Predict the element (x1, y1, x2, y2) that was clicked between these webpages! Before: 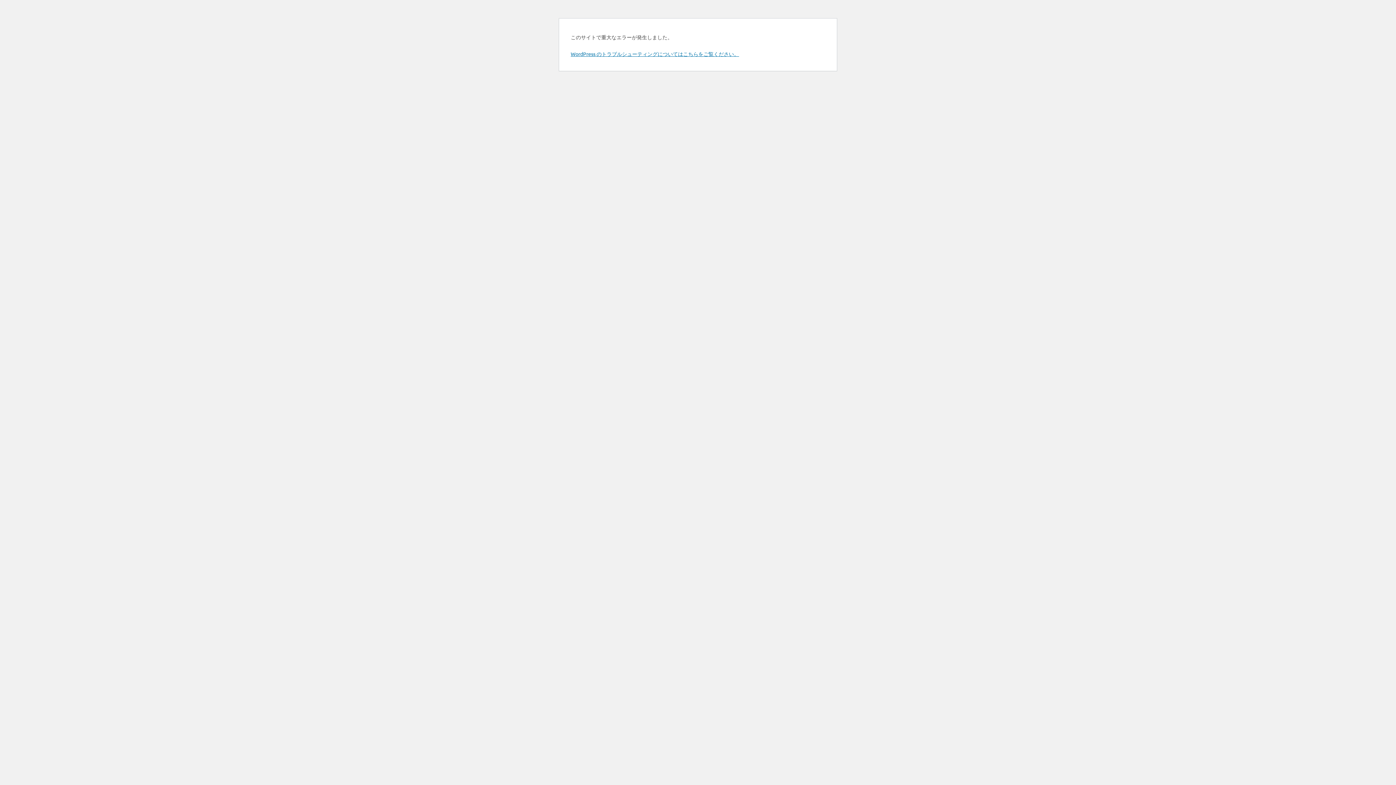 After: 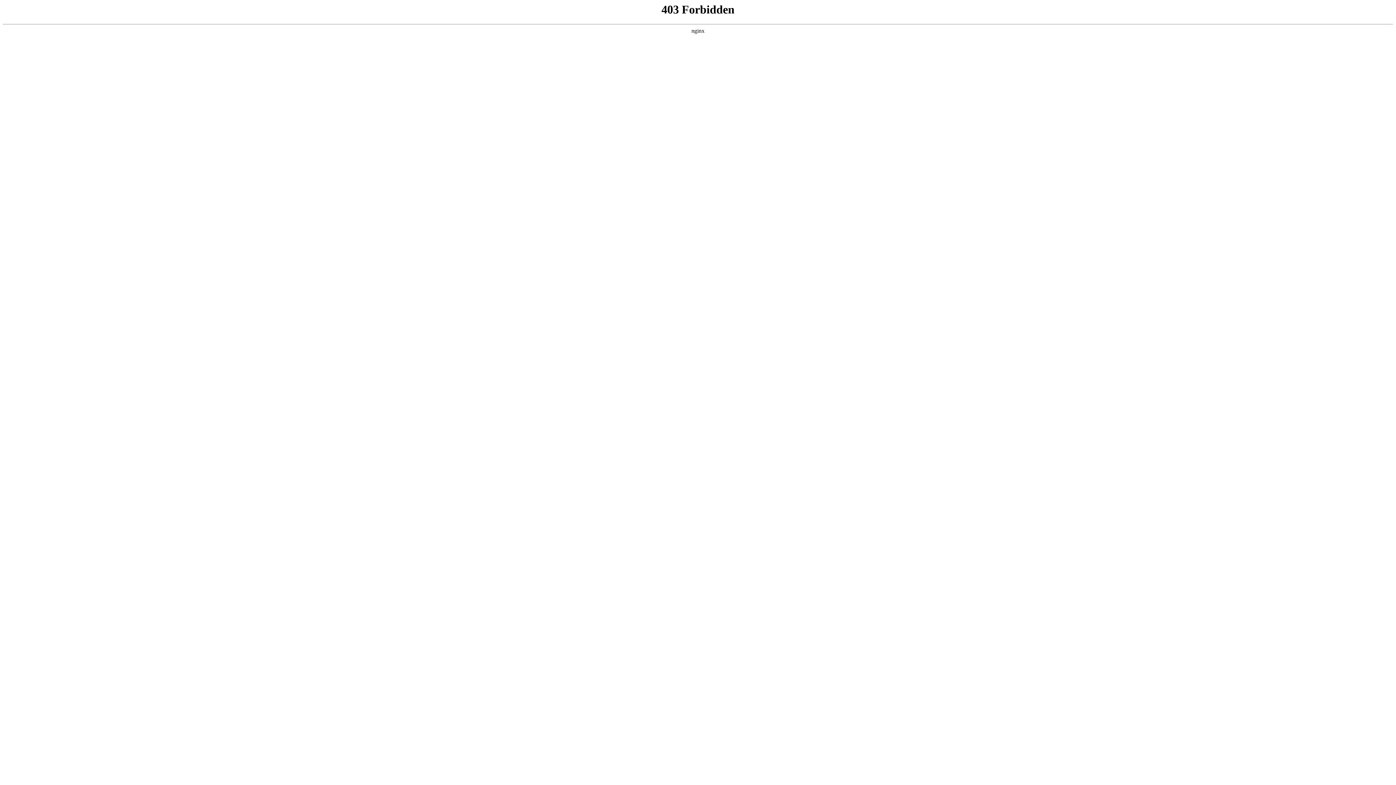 Action: bbox: (570, 50, 739, 57) label: WordPress のトラブルシューティングについてはこちらをご覧ください。